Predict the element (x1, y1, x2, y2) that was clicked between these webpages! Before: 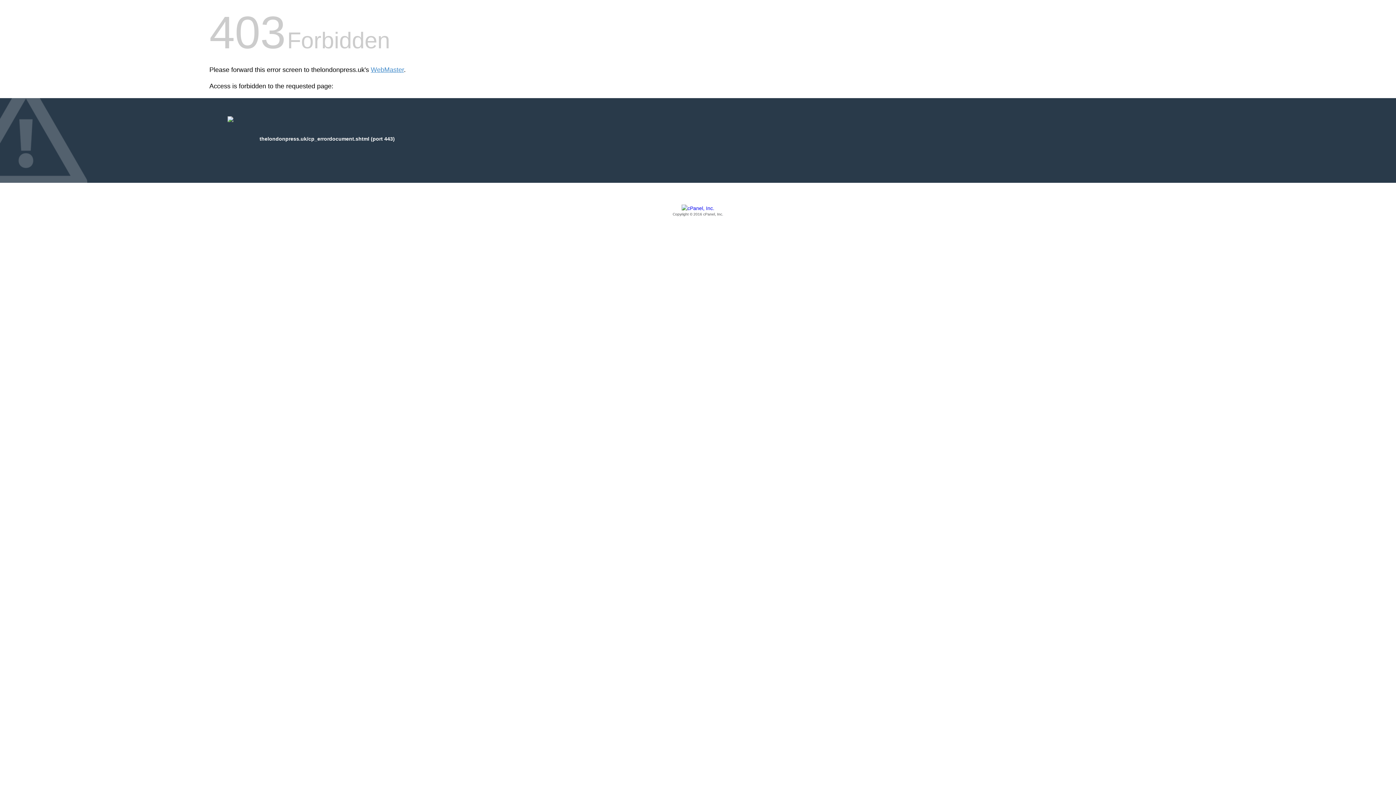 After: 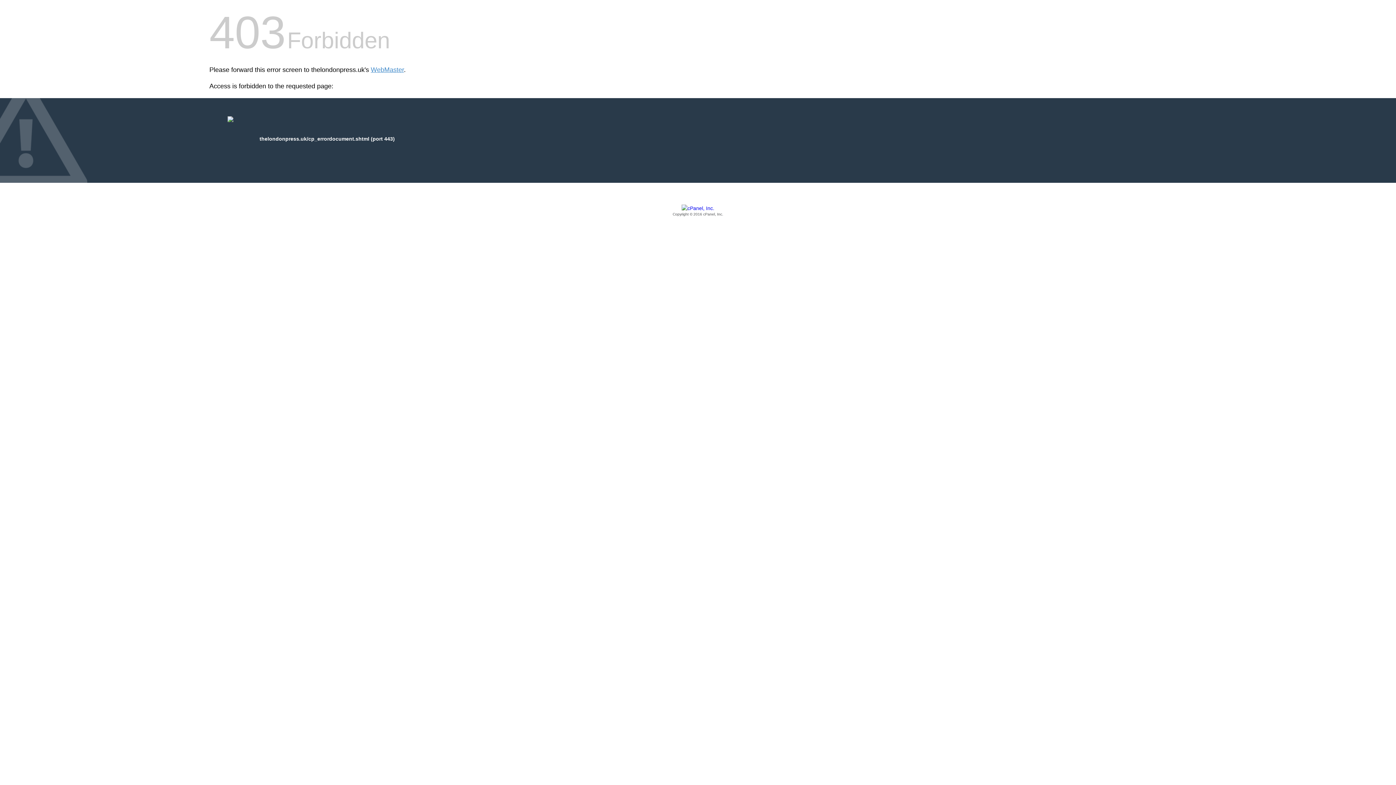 Action: bbox: (209, 205, 1186, 217) label: Copyright © 2016 cPanel, Inc.